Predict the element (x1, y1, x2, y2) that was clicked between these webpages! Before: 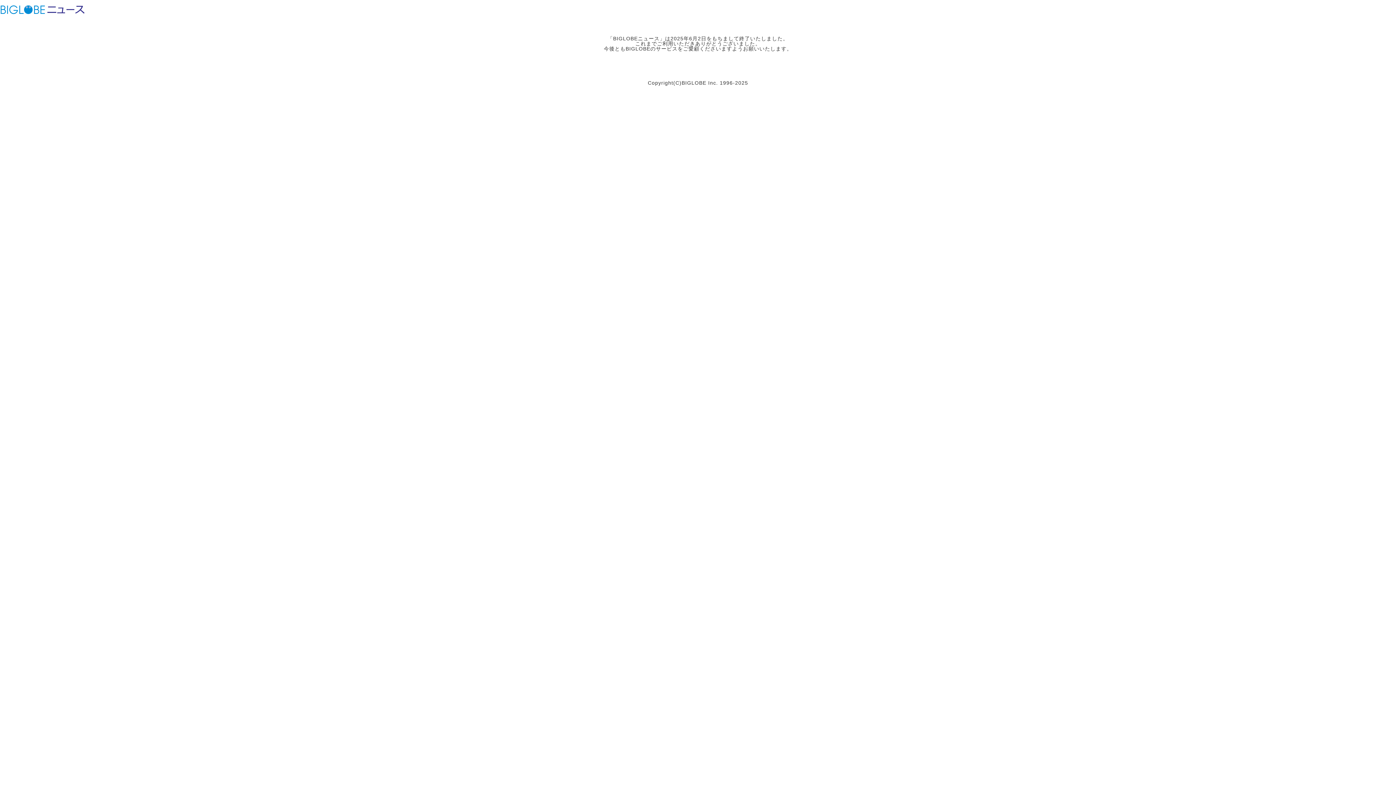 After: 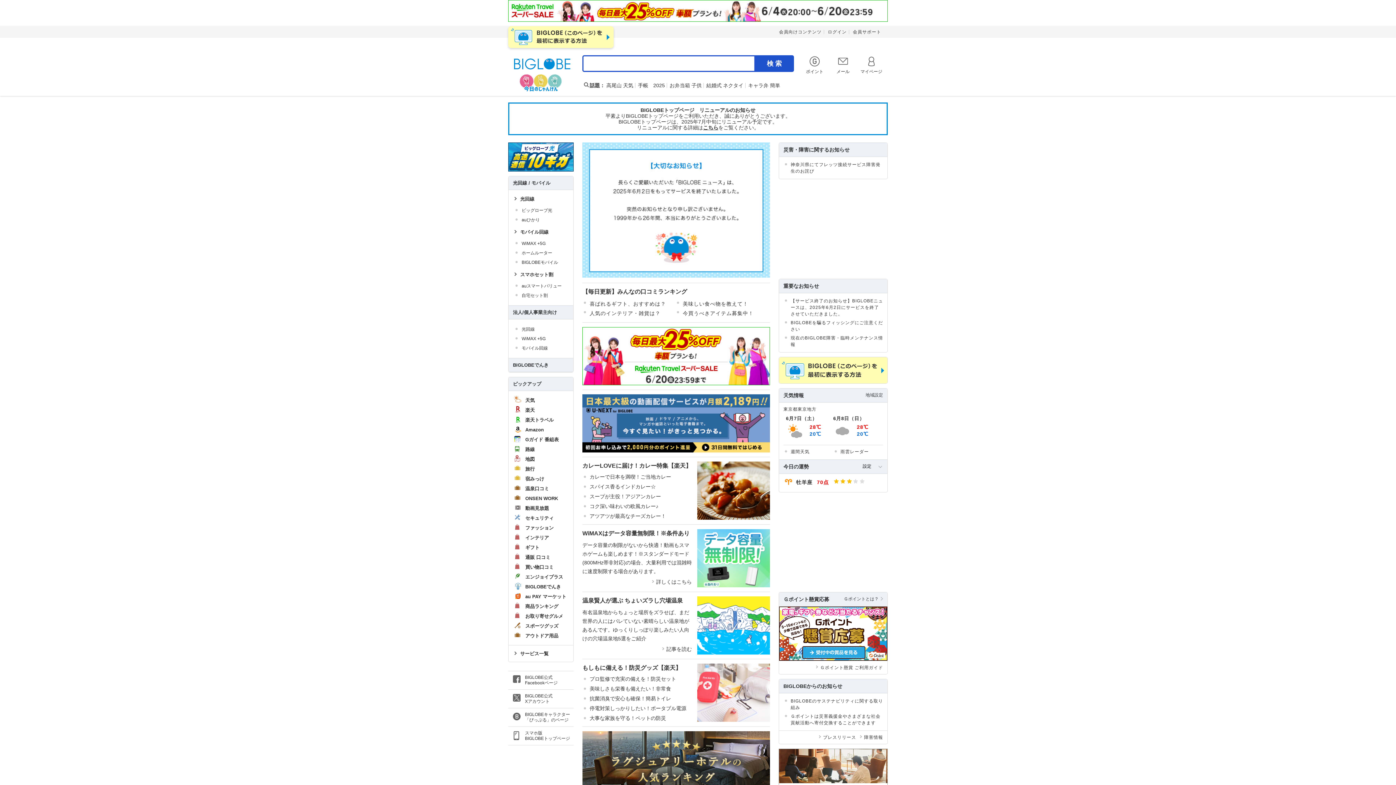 Action: label: ビッグローブ bbox: (0, 3, 45, 15)